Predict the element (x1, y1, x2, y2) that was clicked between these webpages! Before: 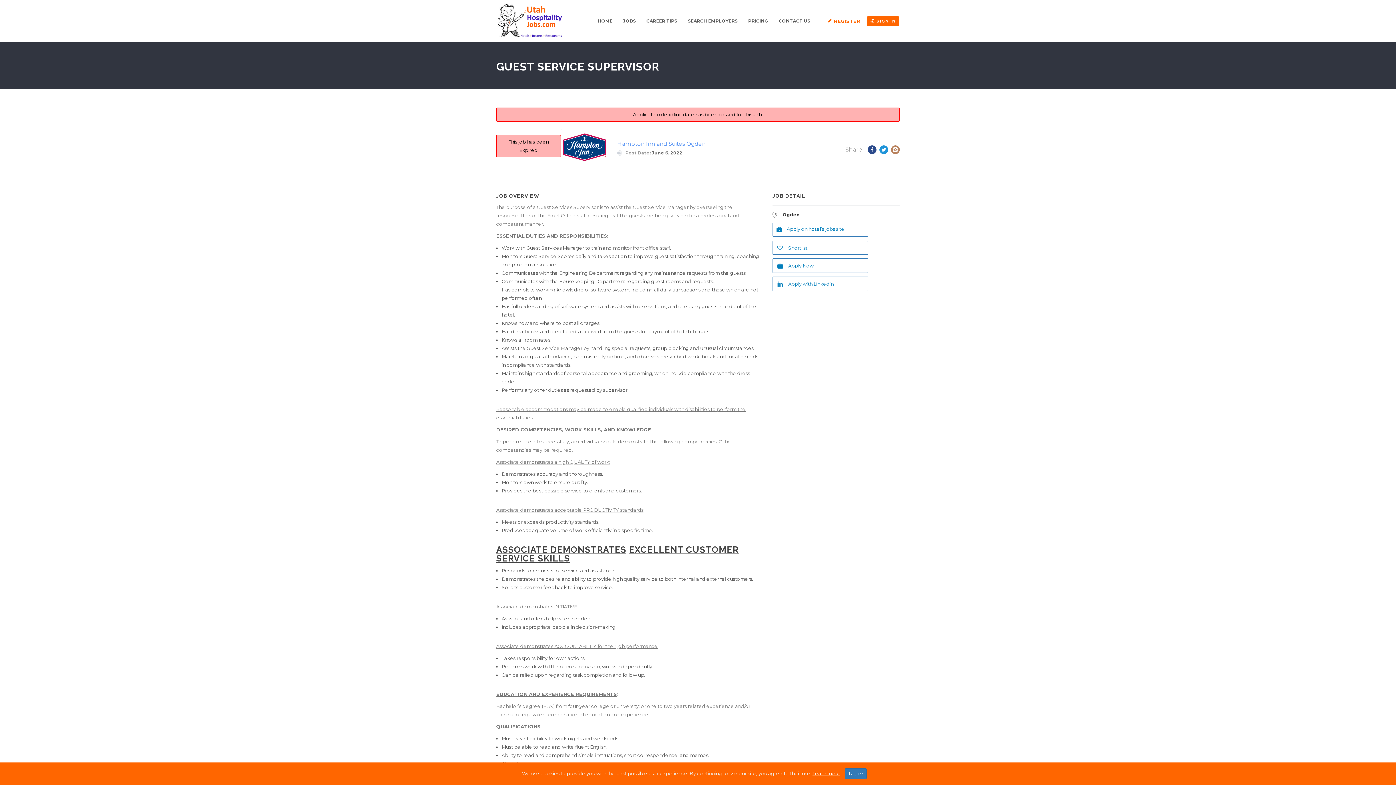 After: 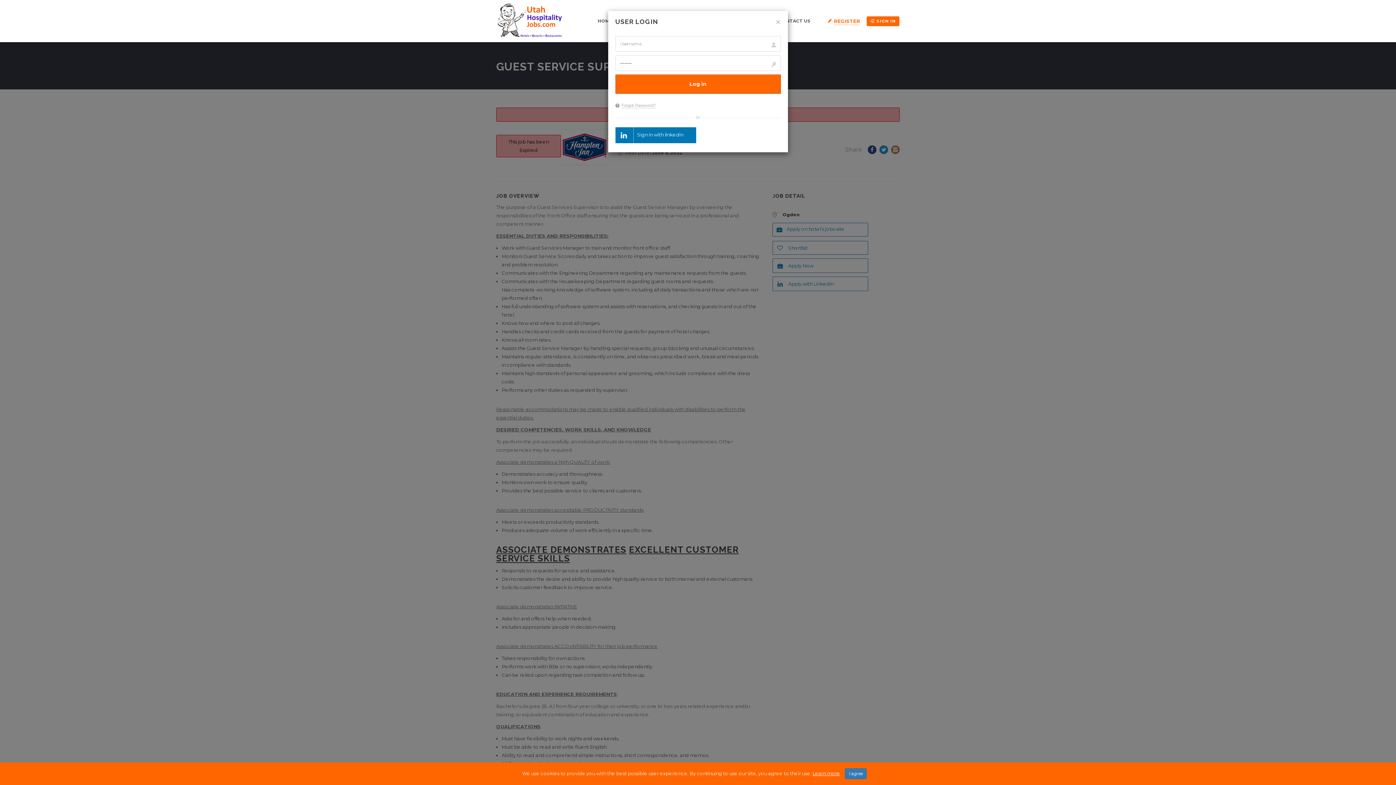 Action: bbox: (866, 16, 899, 26) label: SIGN IN